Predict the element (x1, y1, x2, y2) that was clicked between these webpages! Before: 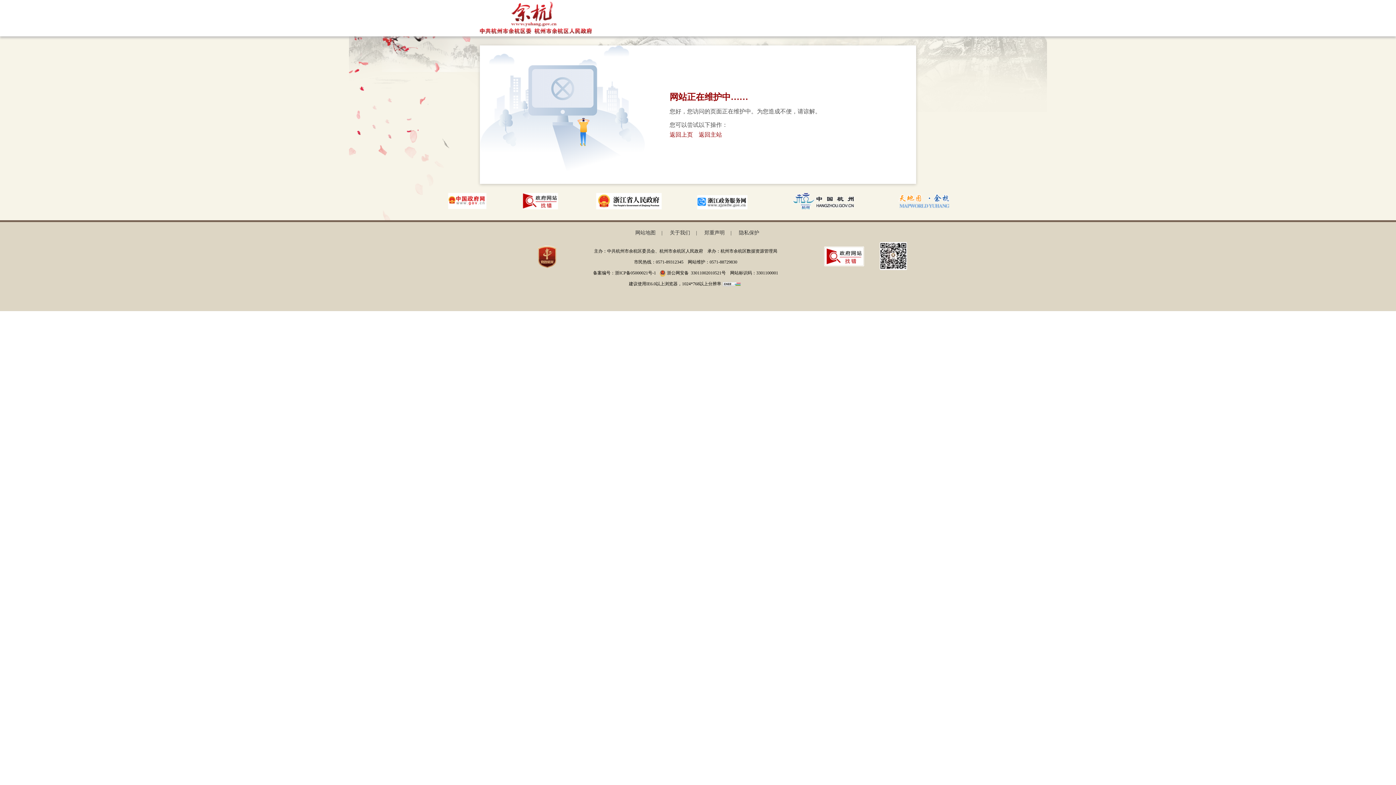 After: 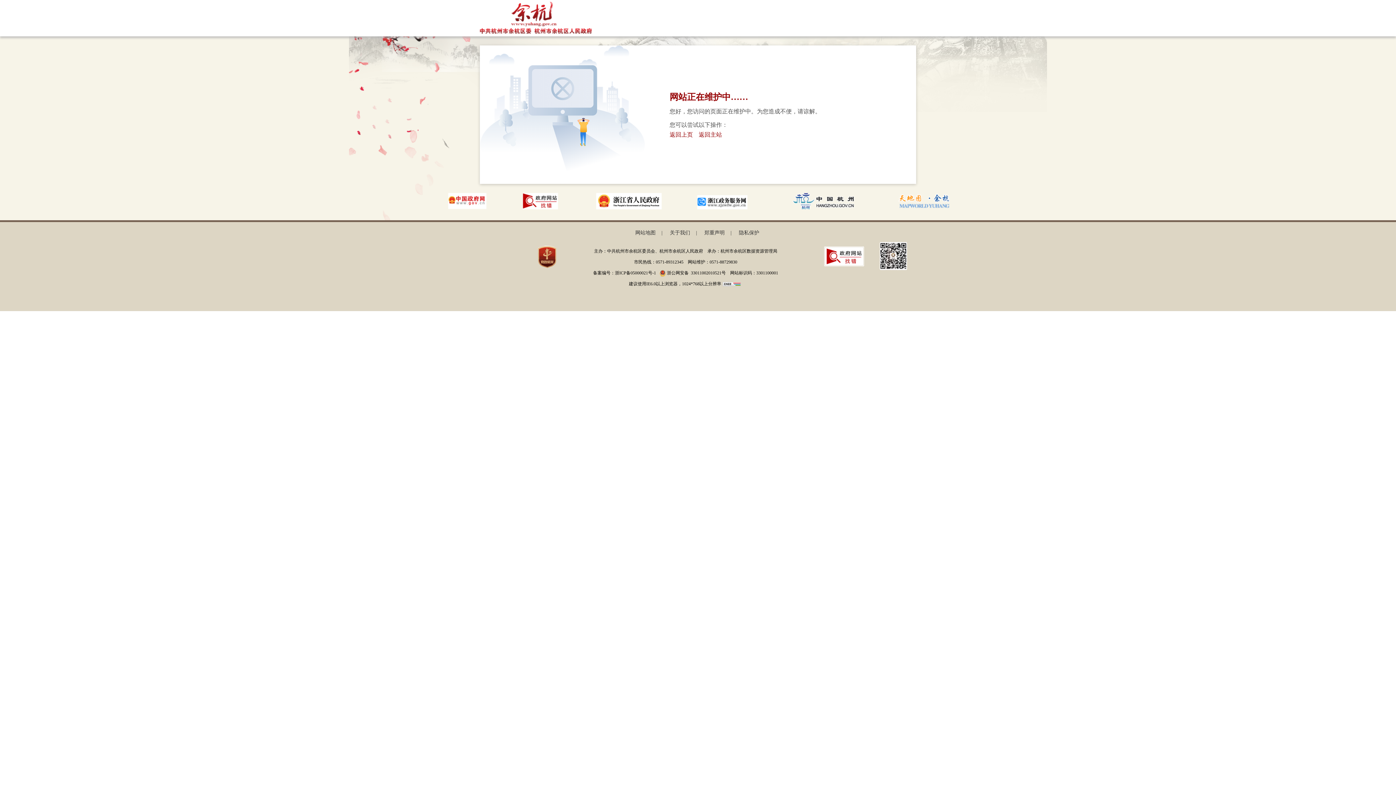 Action: bbox: (538, 254, 556, 259)